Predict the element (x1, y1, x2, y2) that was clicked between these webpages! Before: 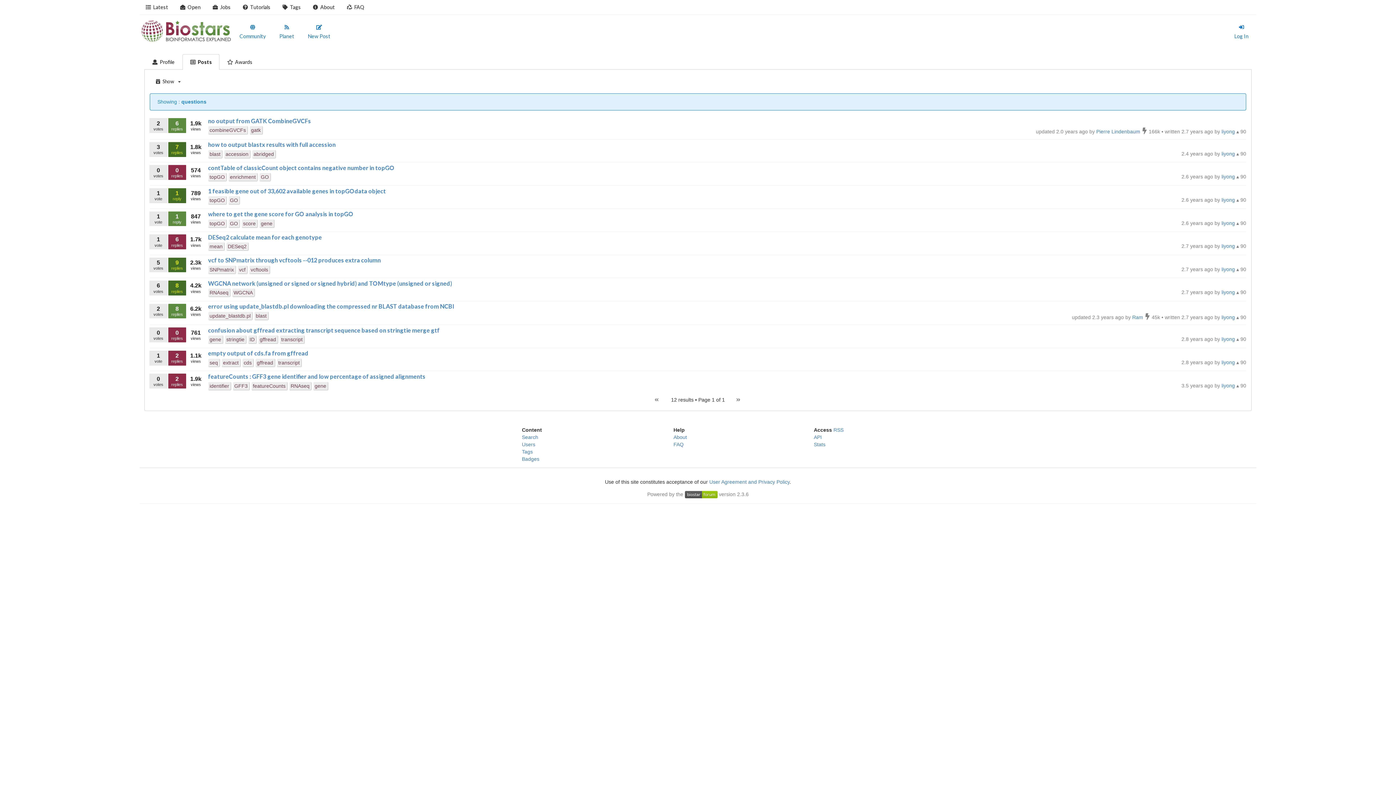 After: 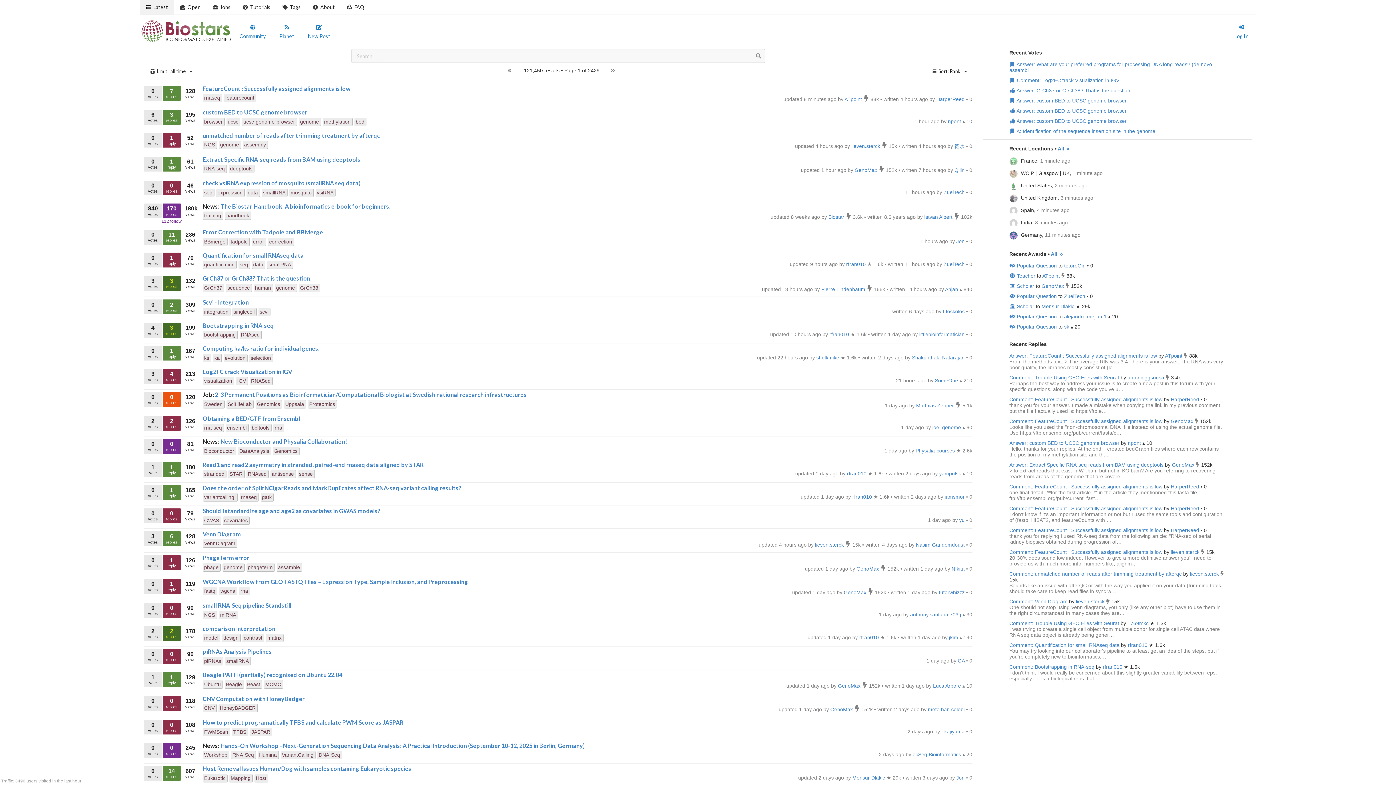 Action: bbox: (139, 0, 174, 14) label: Latest